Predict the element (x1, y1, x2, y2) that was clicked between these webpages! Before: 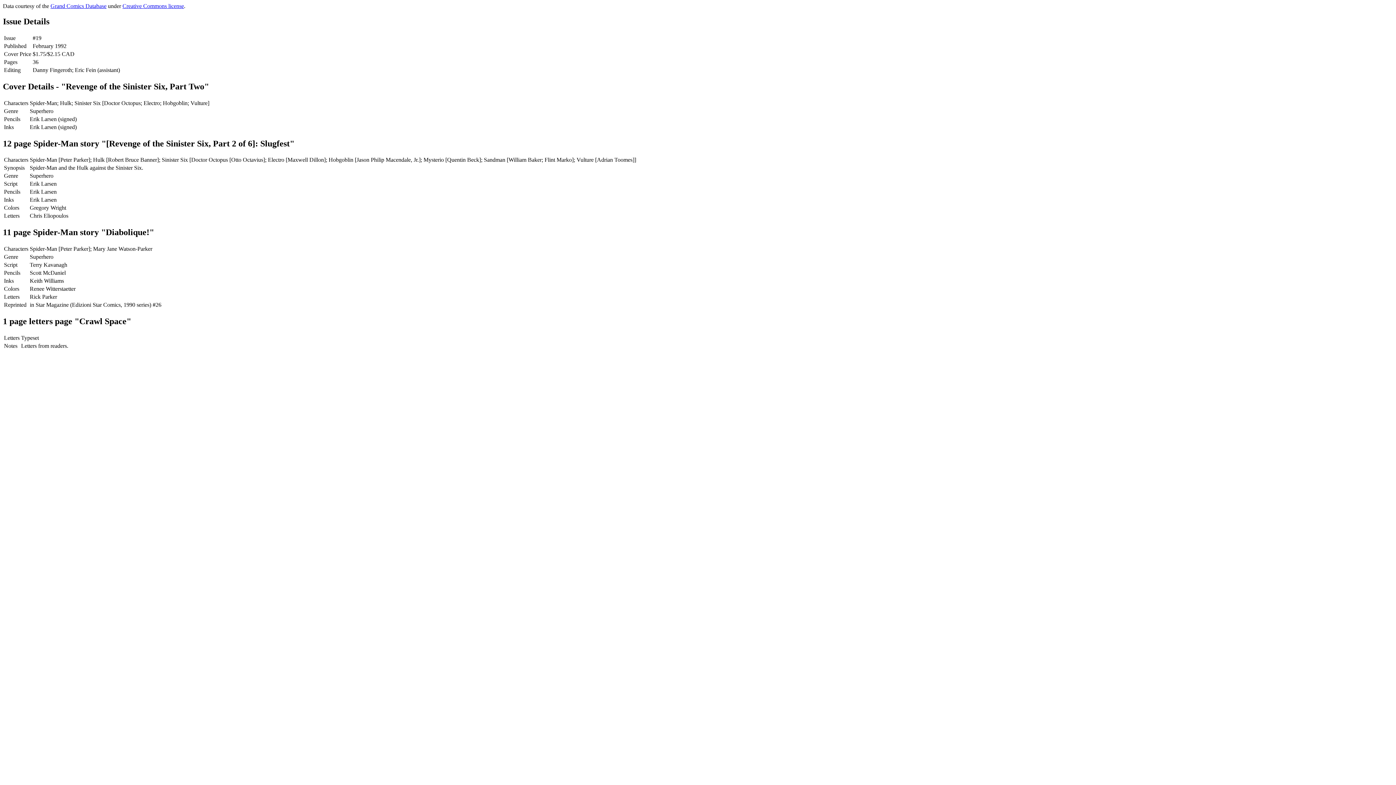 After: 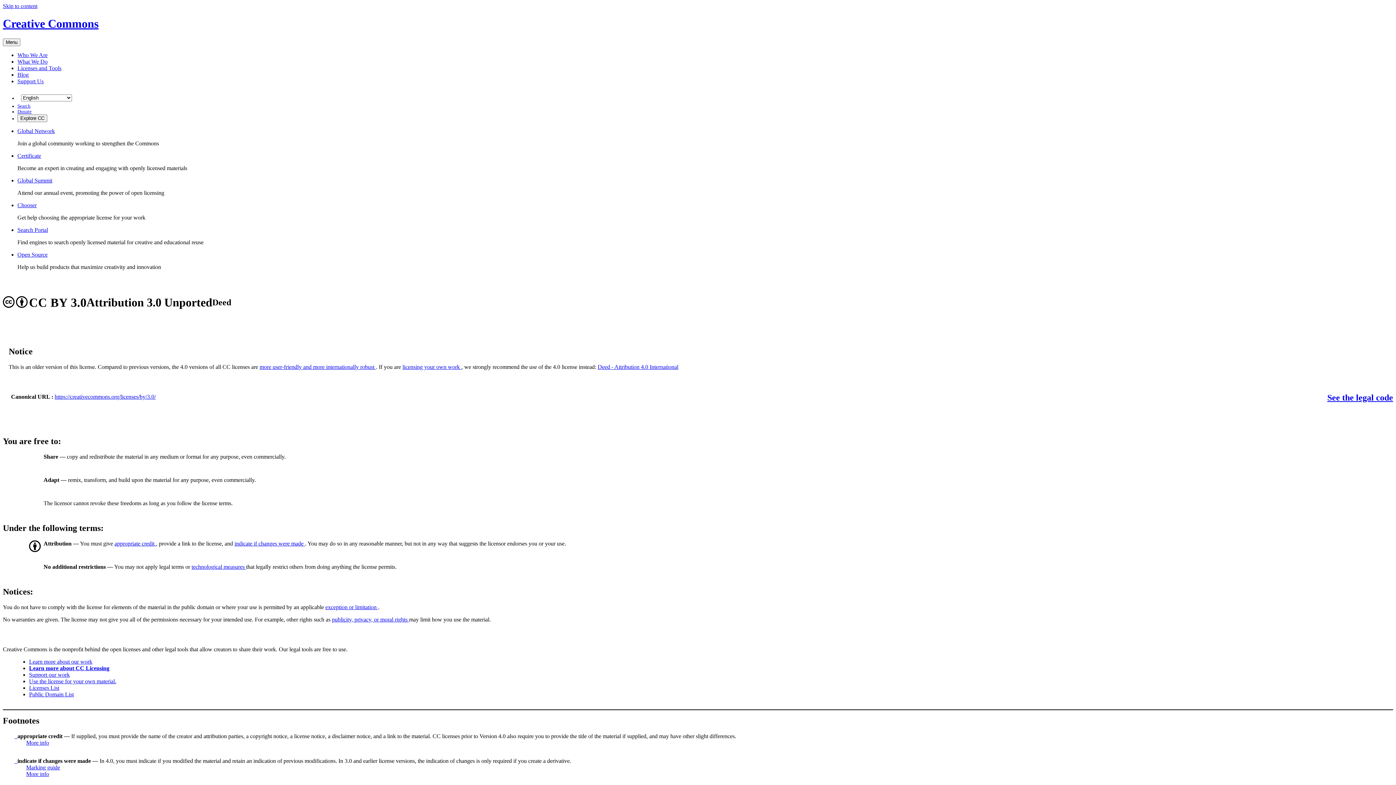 Action: label: Creative Commons license bbox: (122, 2, 184, 9)